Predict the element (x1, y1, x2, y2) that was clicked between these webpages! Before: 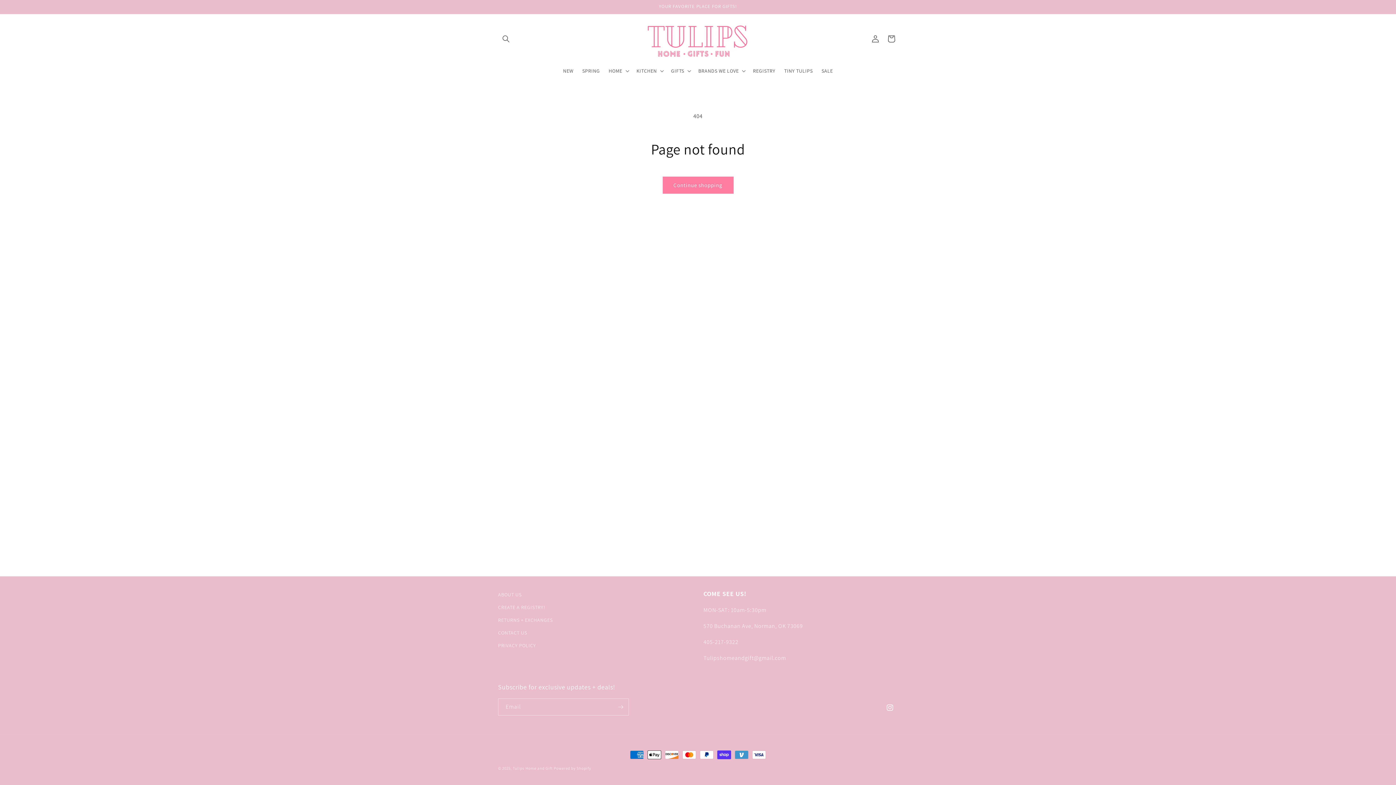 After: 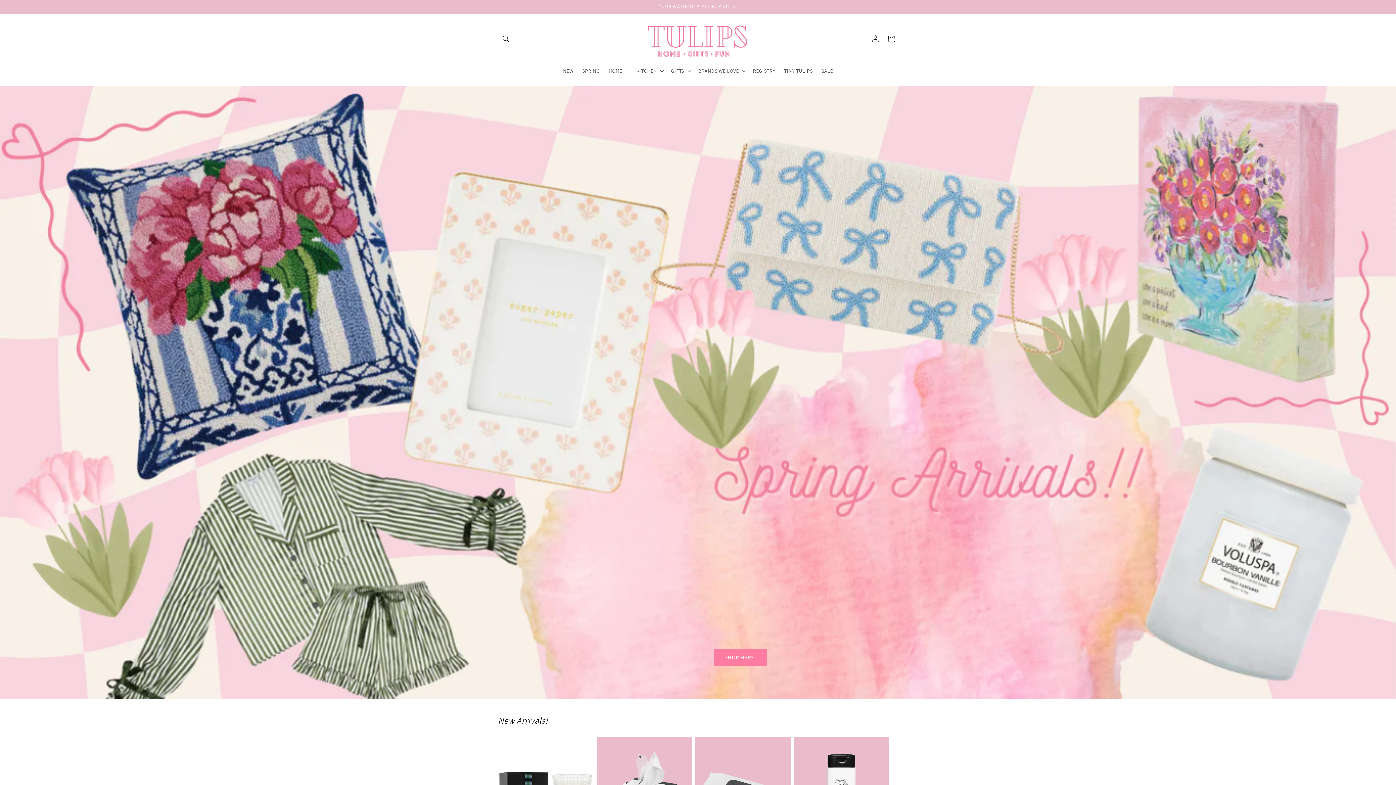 Action: label: Tulips Home and Gift bbox: (512, 766, 552, 771)